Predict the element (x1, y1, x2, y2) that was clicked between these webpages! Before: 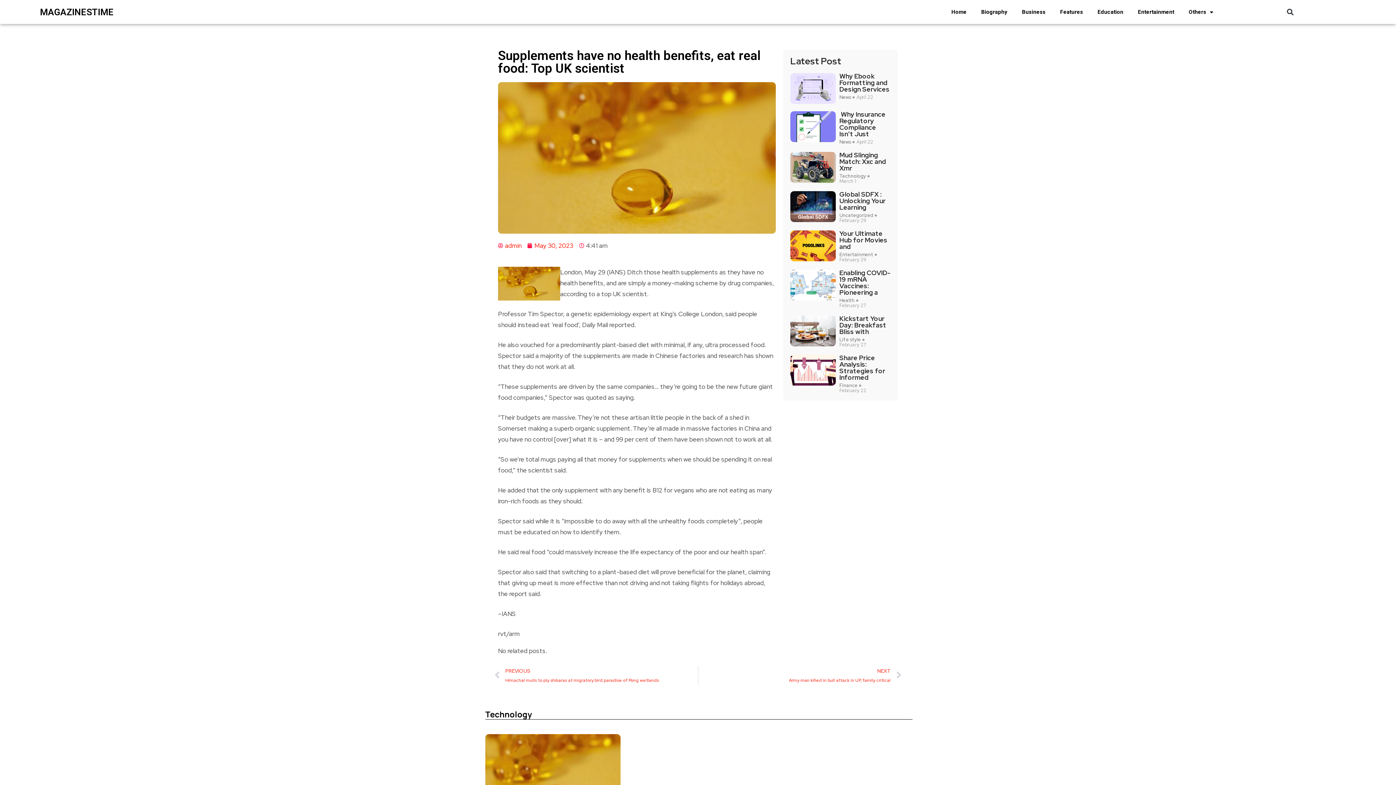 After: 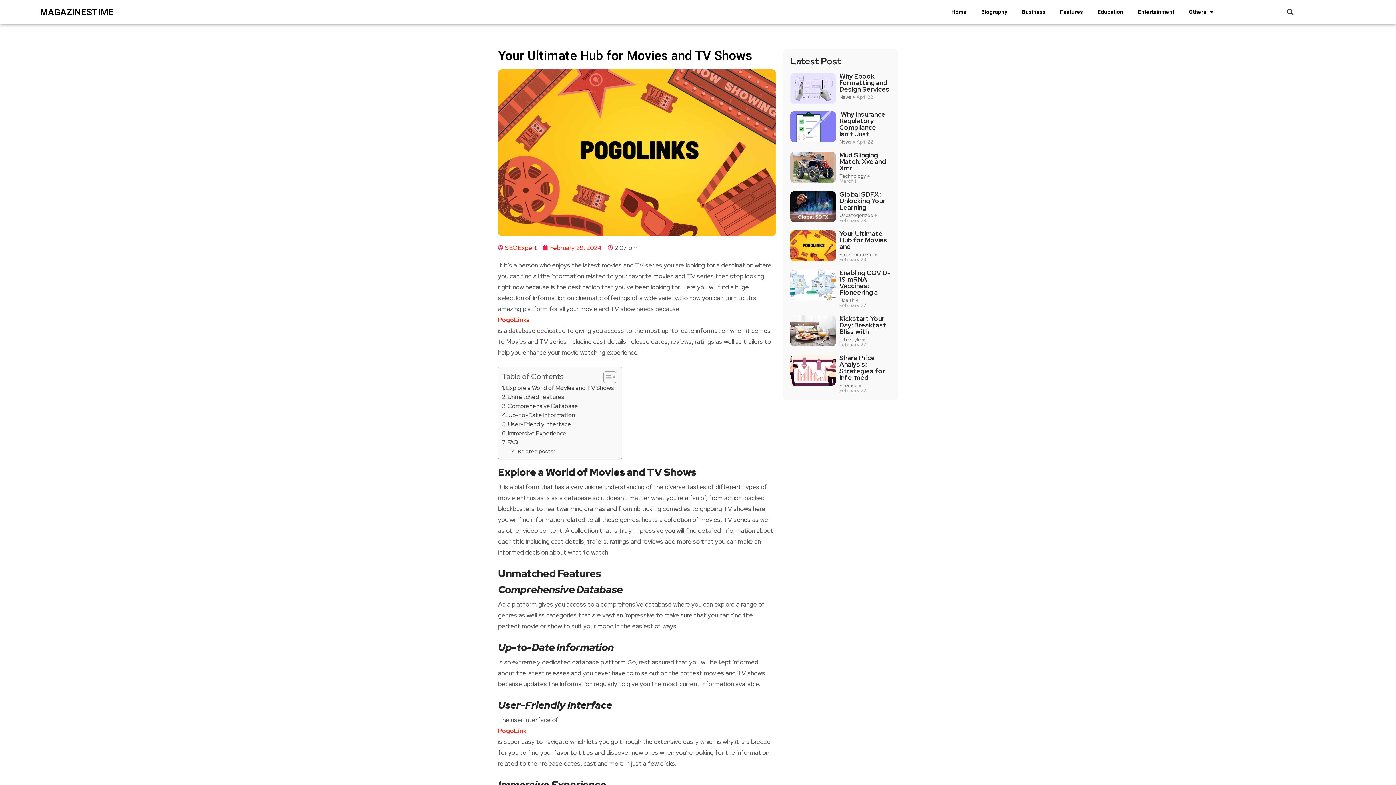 Action: bbox: (790, 230, 836, 261)